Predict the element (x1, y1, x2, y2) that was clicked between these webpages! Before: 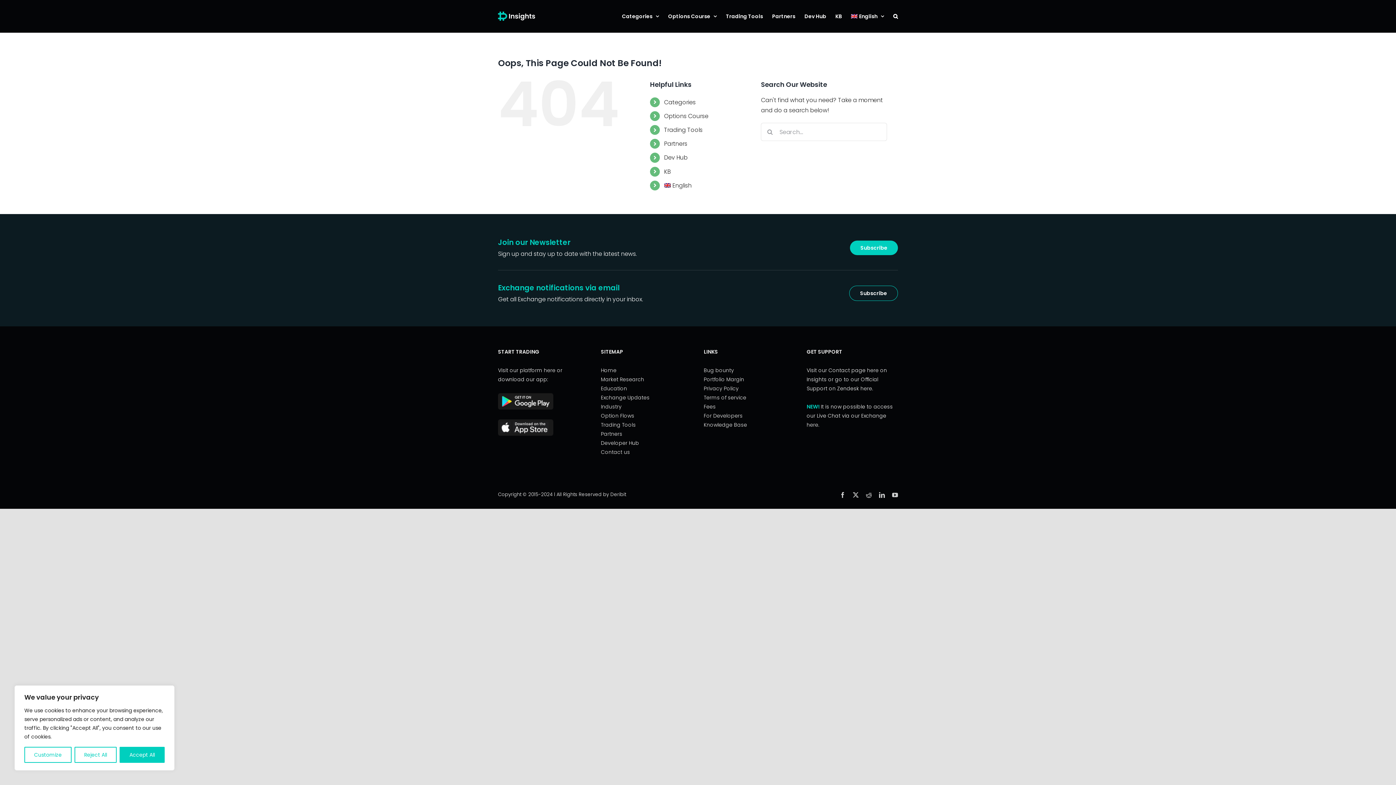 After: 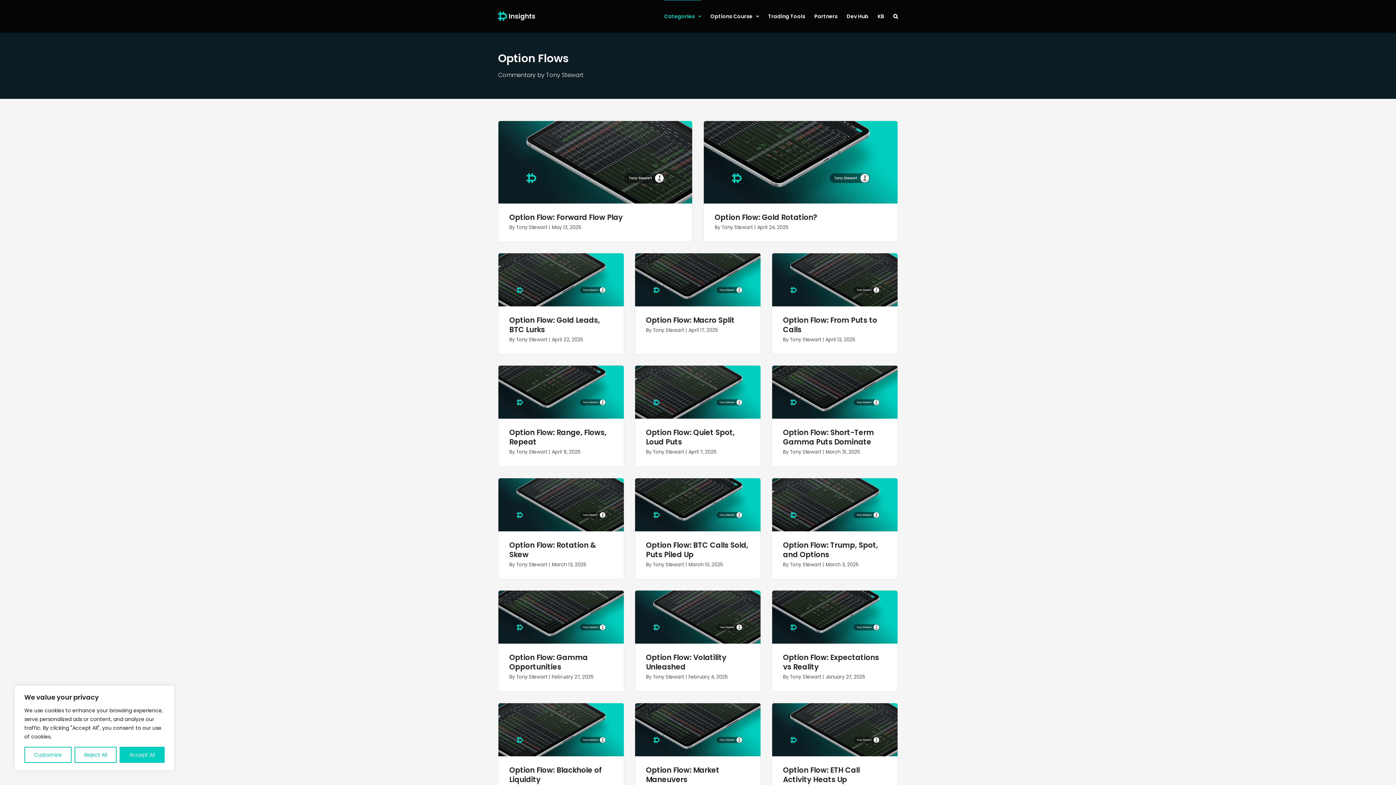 Action: bbox: (601, 412, 634, 419) label: Option Flows